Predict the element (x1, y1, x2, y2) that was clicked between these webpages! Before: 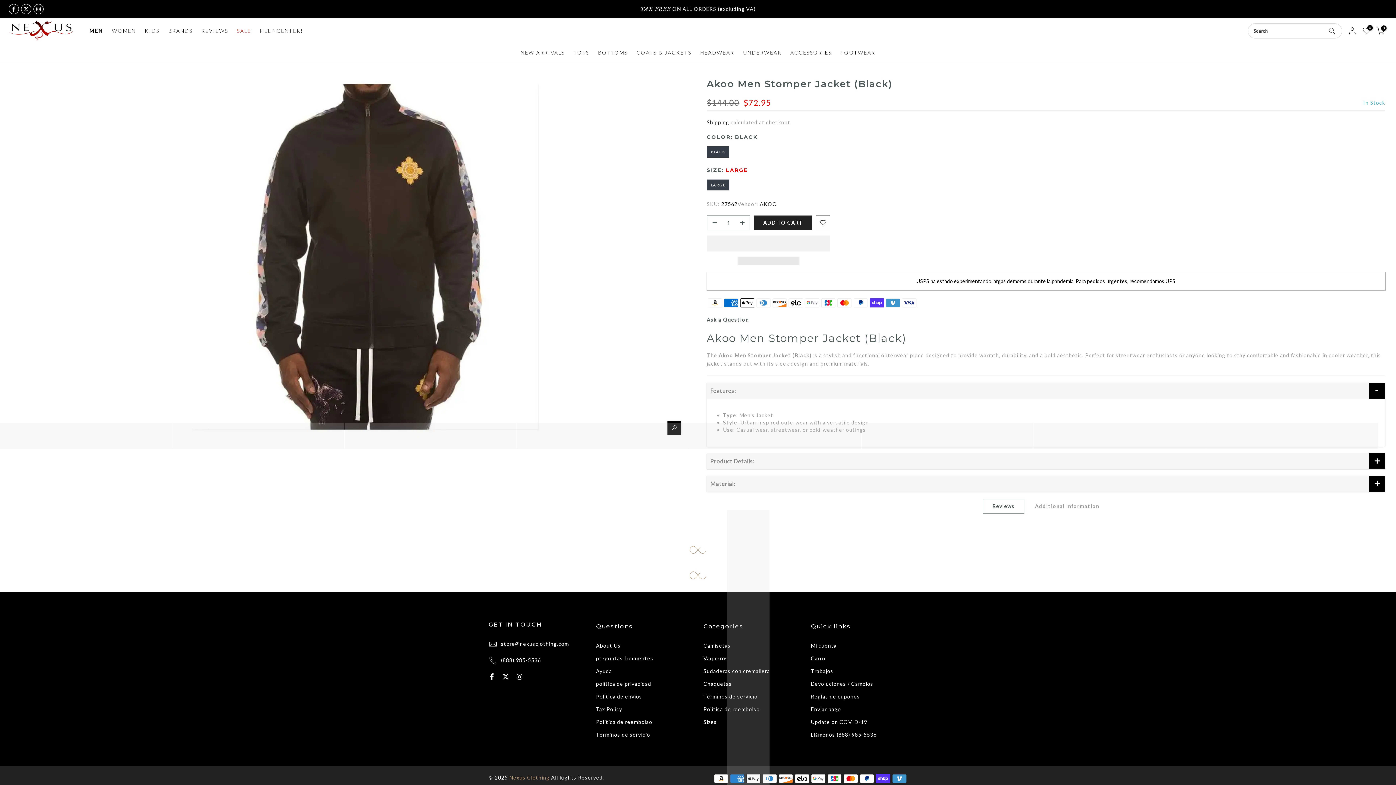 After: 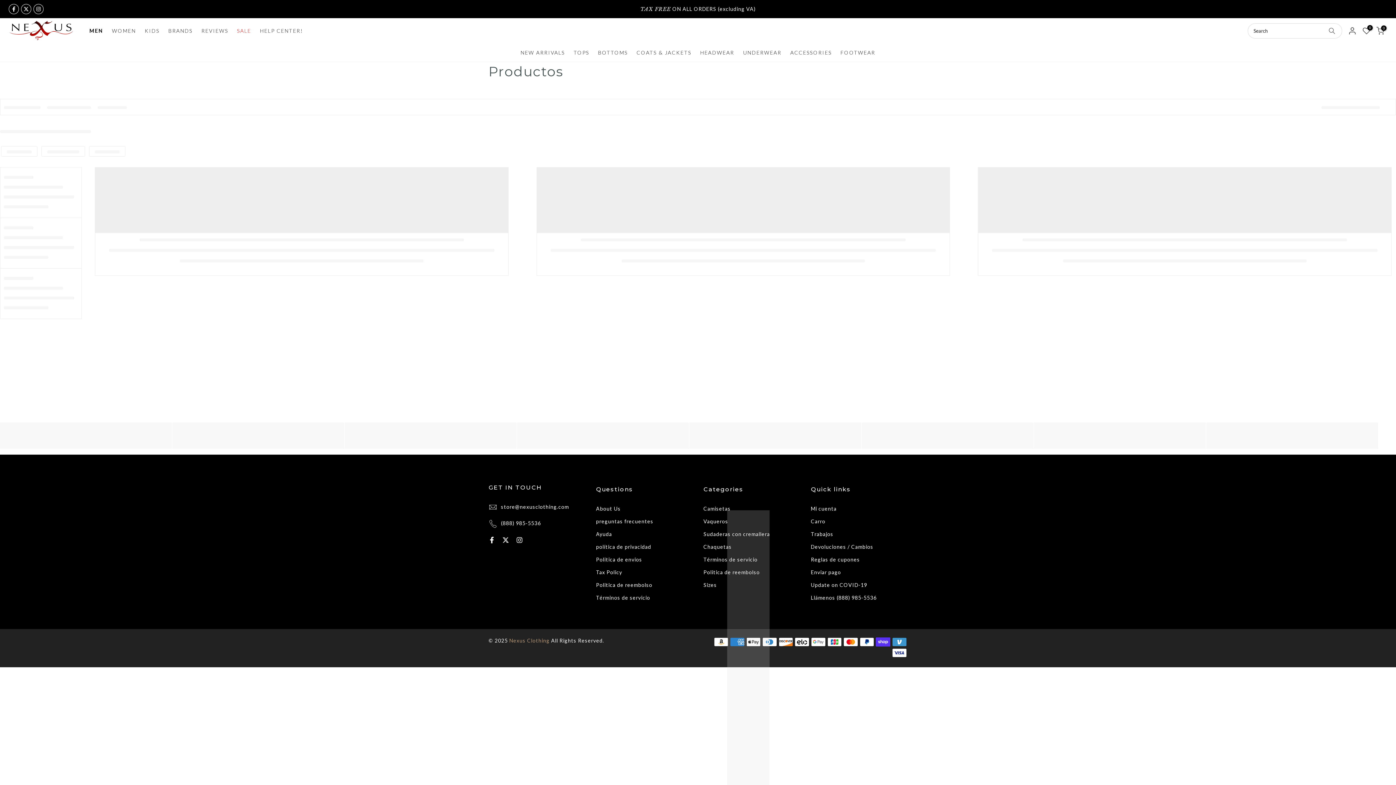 Action: bbox: (516, 43, 569, 61) label: NEW ARRIVALS